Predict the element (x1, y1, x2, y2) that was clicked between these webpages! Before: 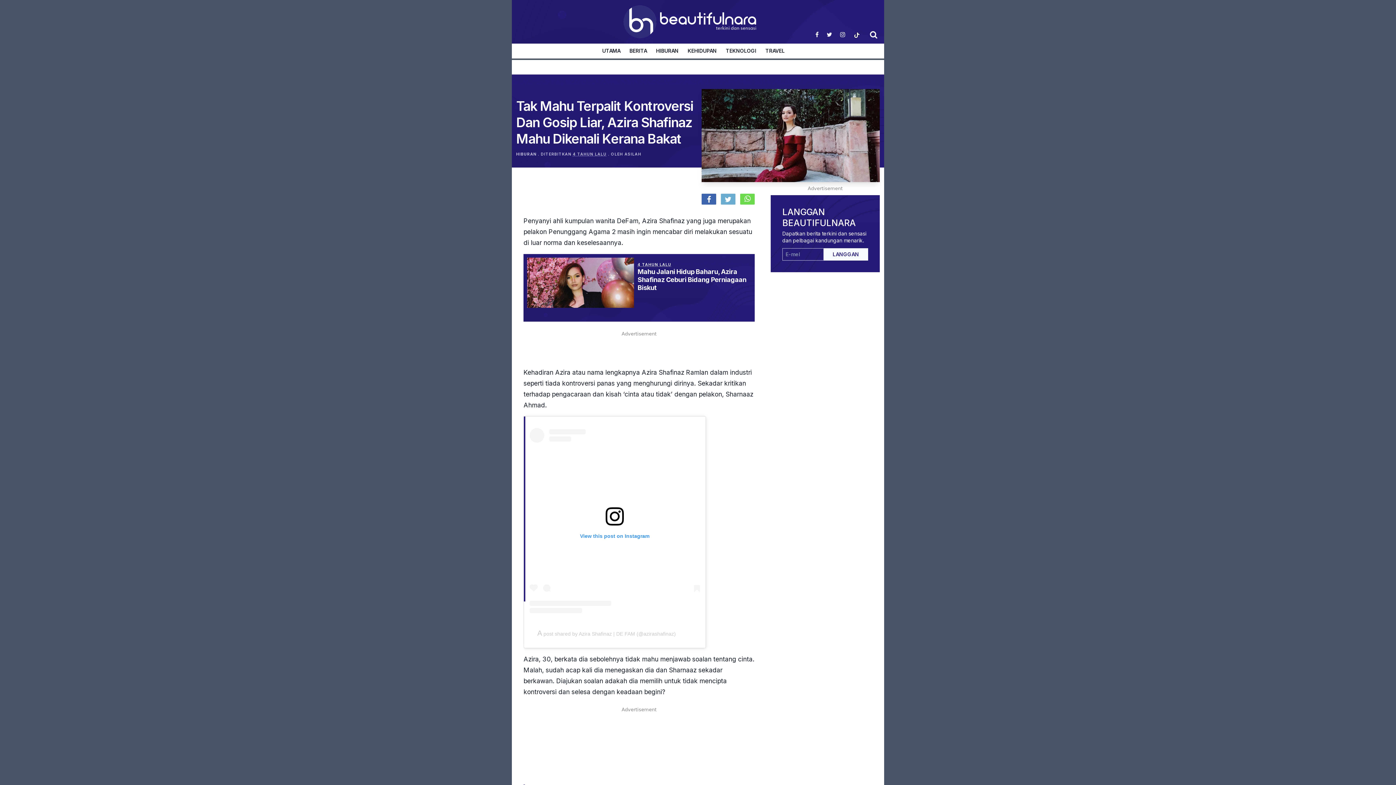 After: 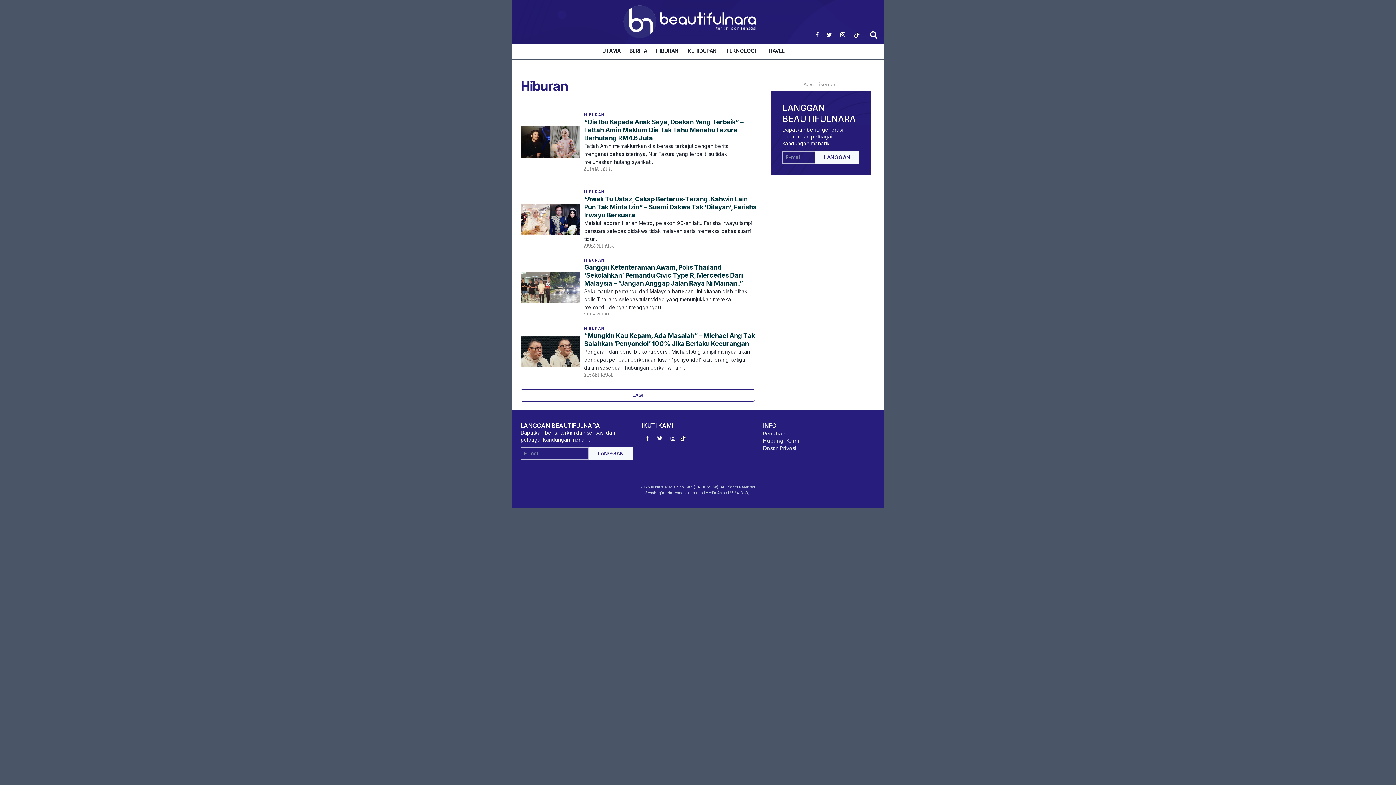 Action: bbox: (656, 48, 678, 53) label: HIBURAN